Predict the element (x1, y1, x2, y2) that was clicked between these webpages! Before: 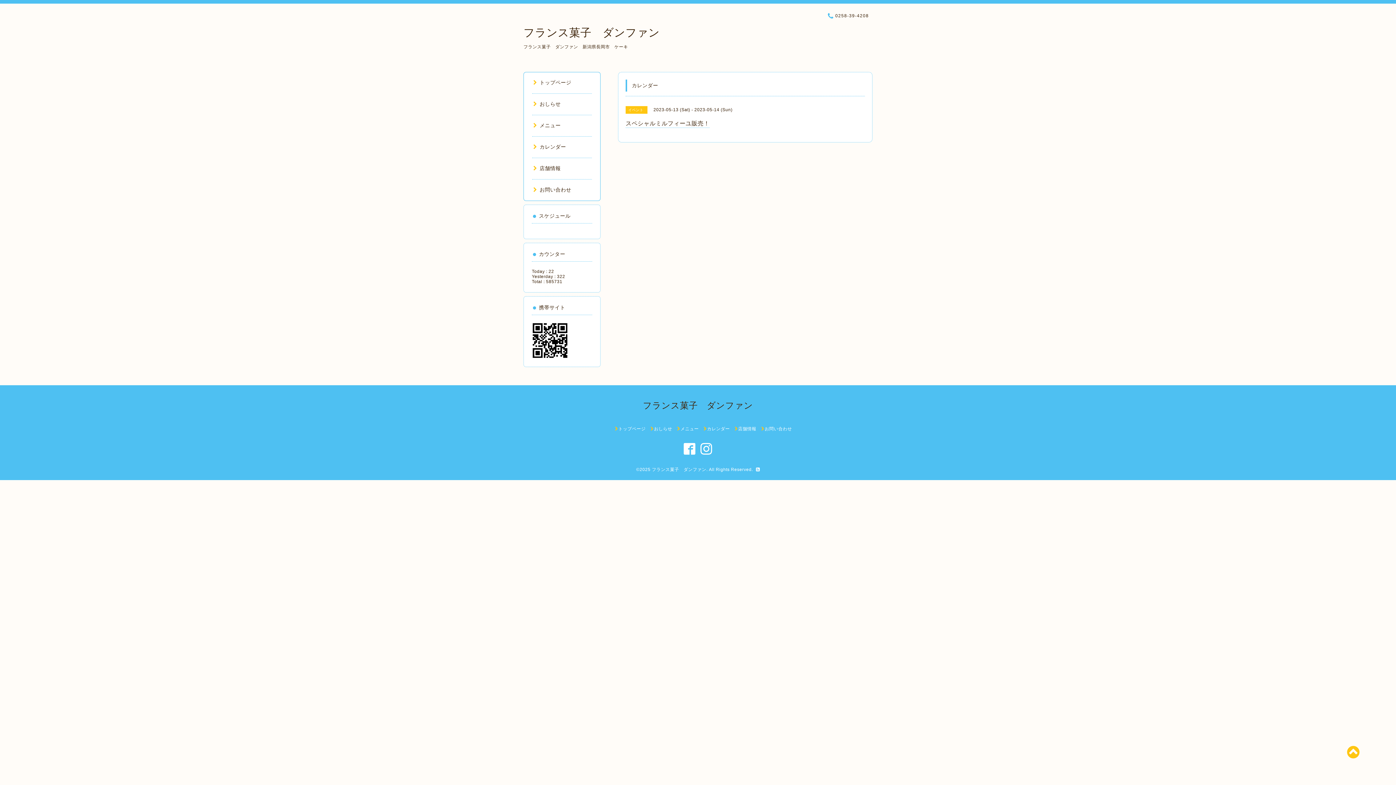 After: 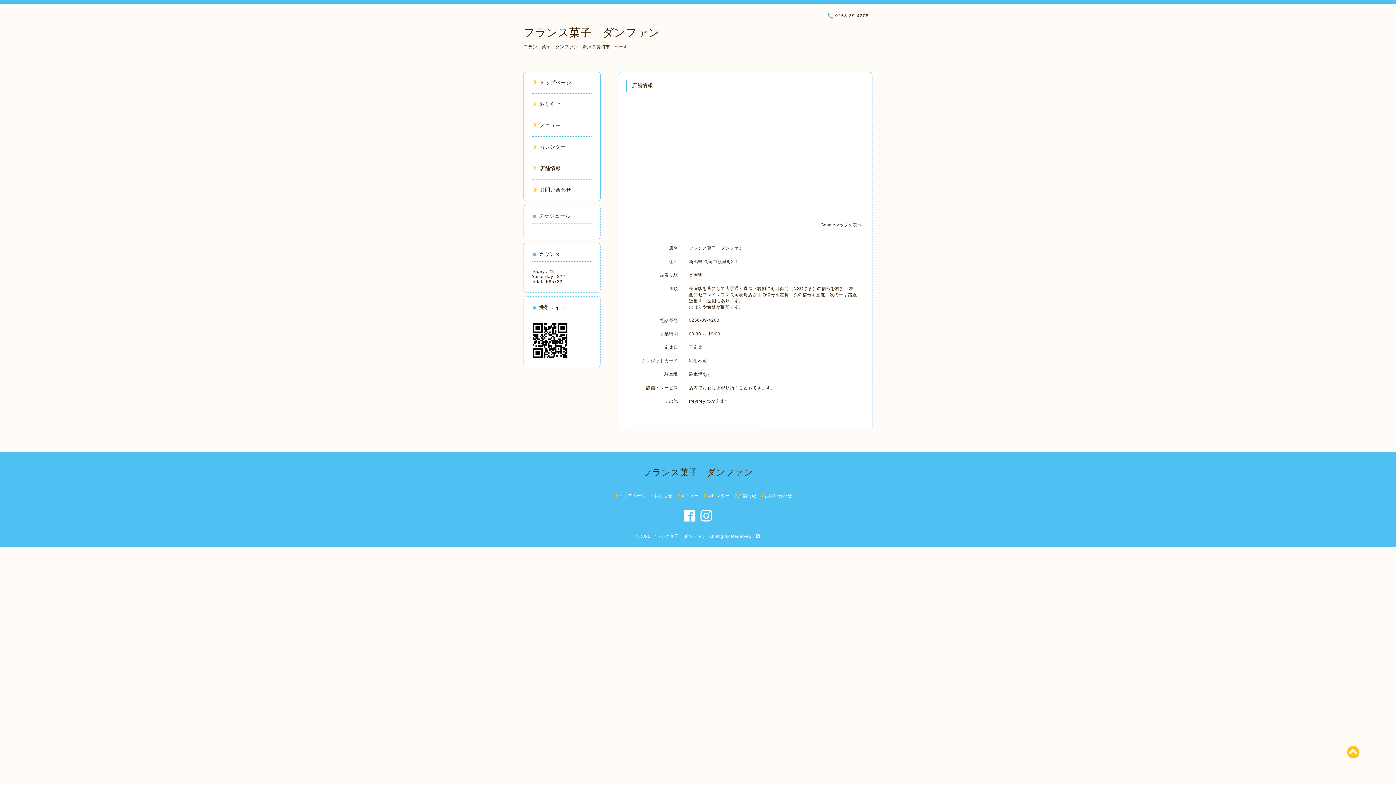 Action: label: 店舗情報 bbox: (734, 426, 756, 431)